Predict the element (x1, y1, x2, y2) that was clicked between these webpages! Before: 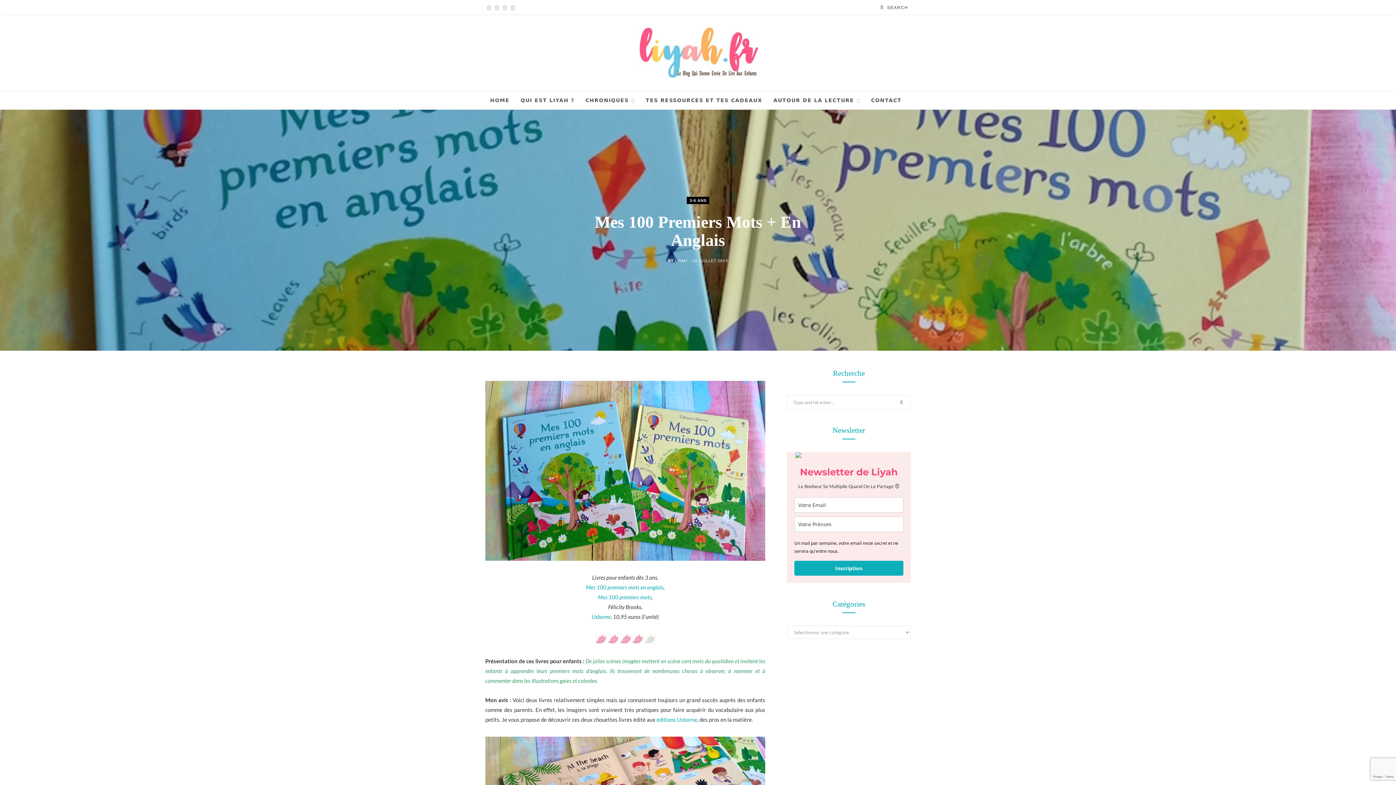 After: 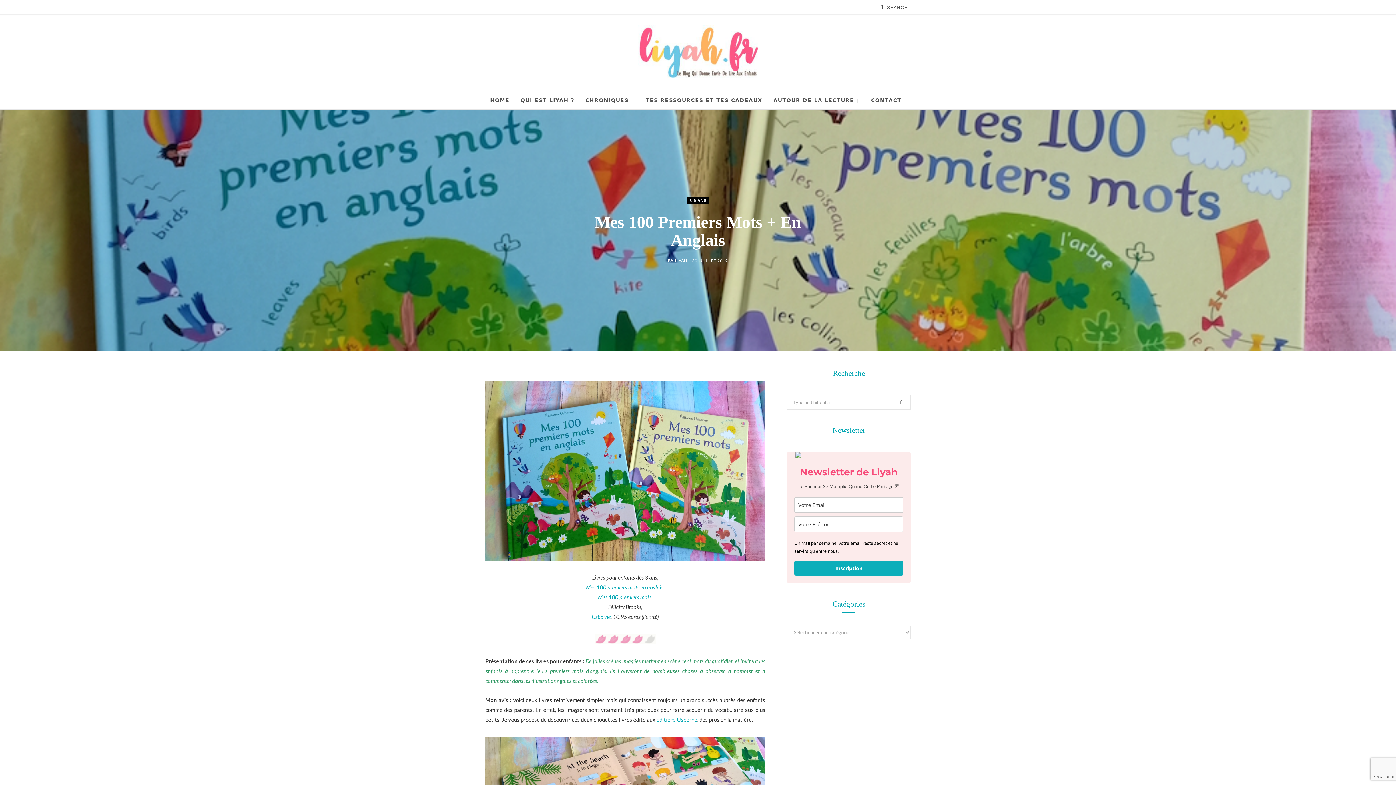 Action: bbox: (692, 258, 728, 262) label: 30 JUILLET 2019